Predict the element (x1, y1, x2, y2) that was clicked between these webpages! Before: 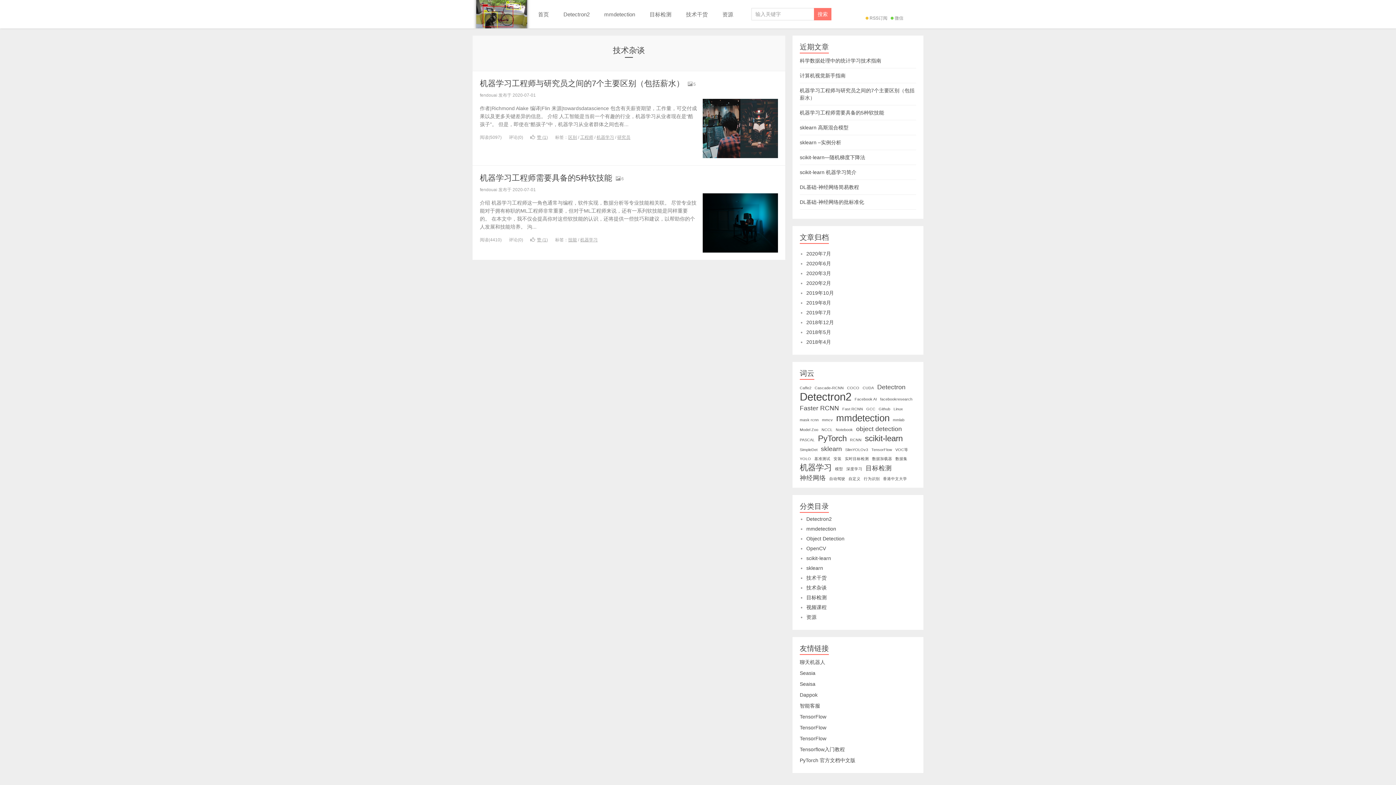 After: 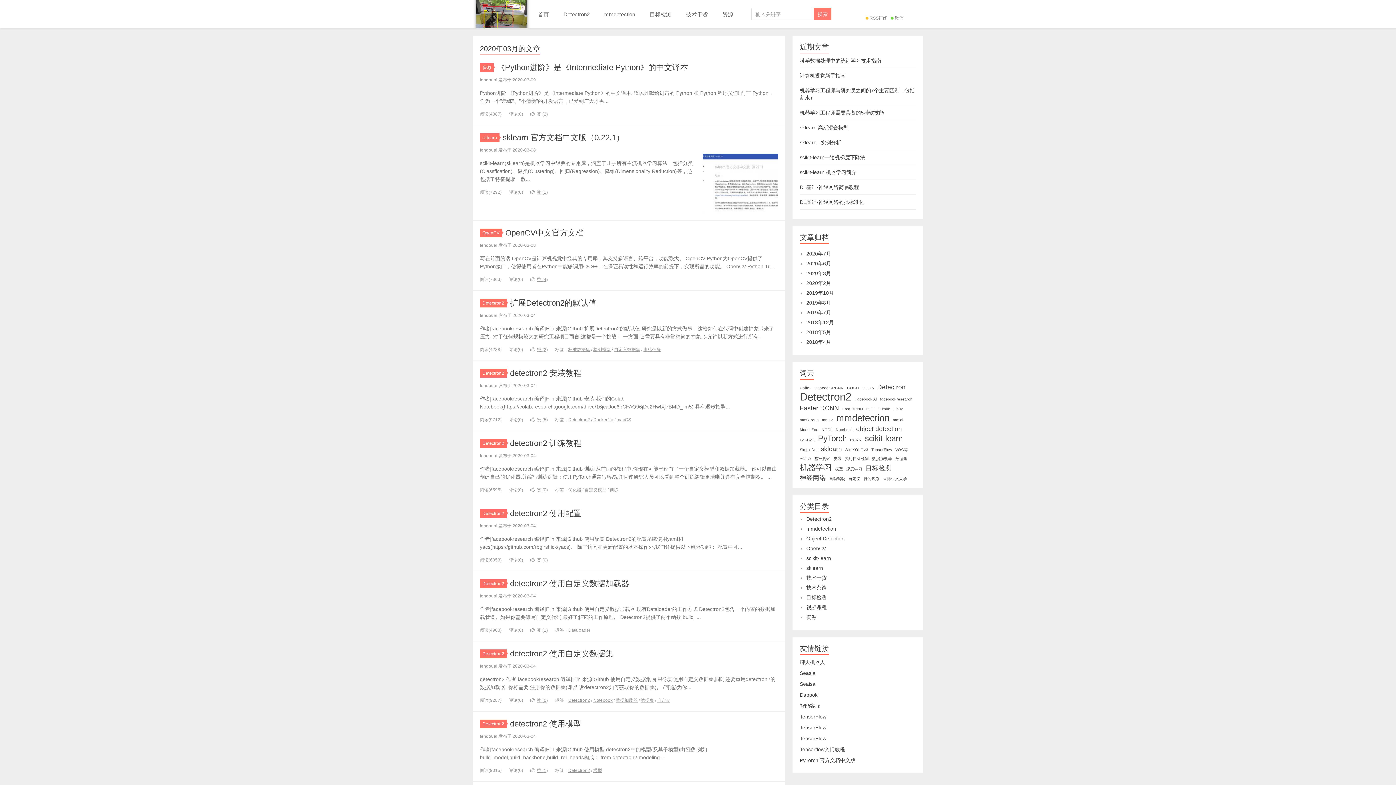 Action: label: 2020年3月 bbox: (806, 270, 831, 276)